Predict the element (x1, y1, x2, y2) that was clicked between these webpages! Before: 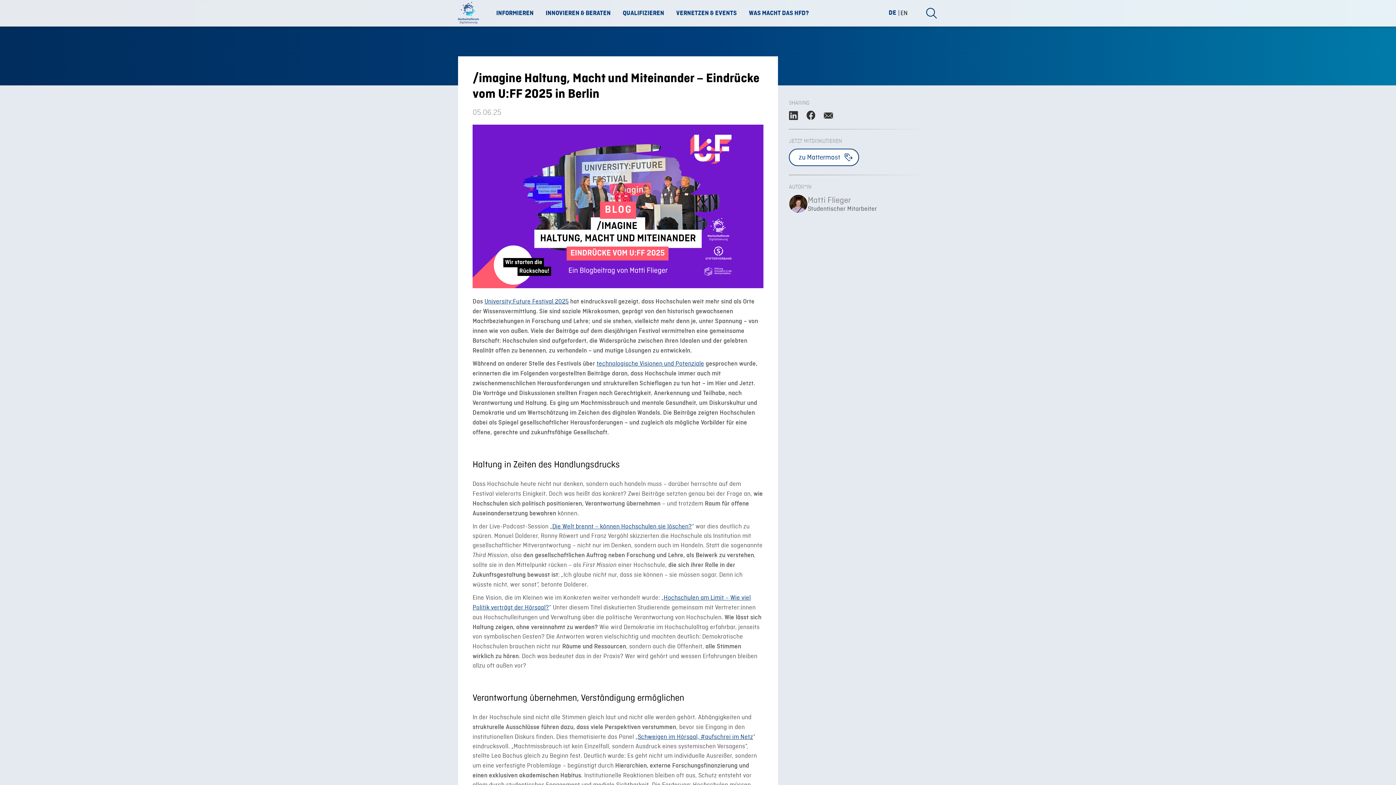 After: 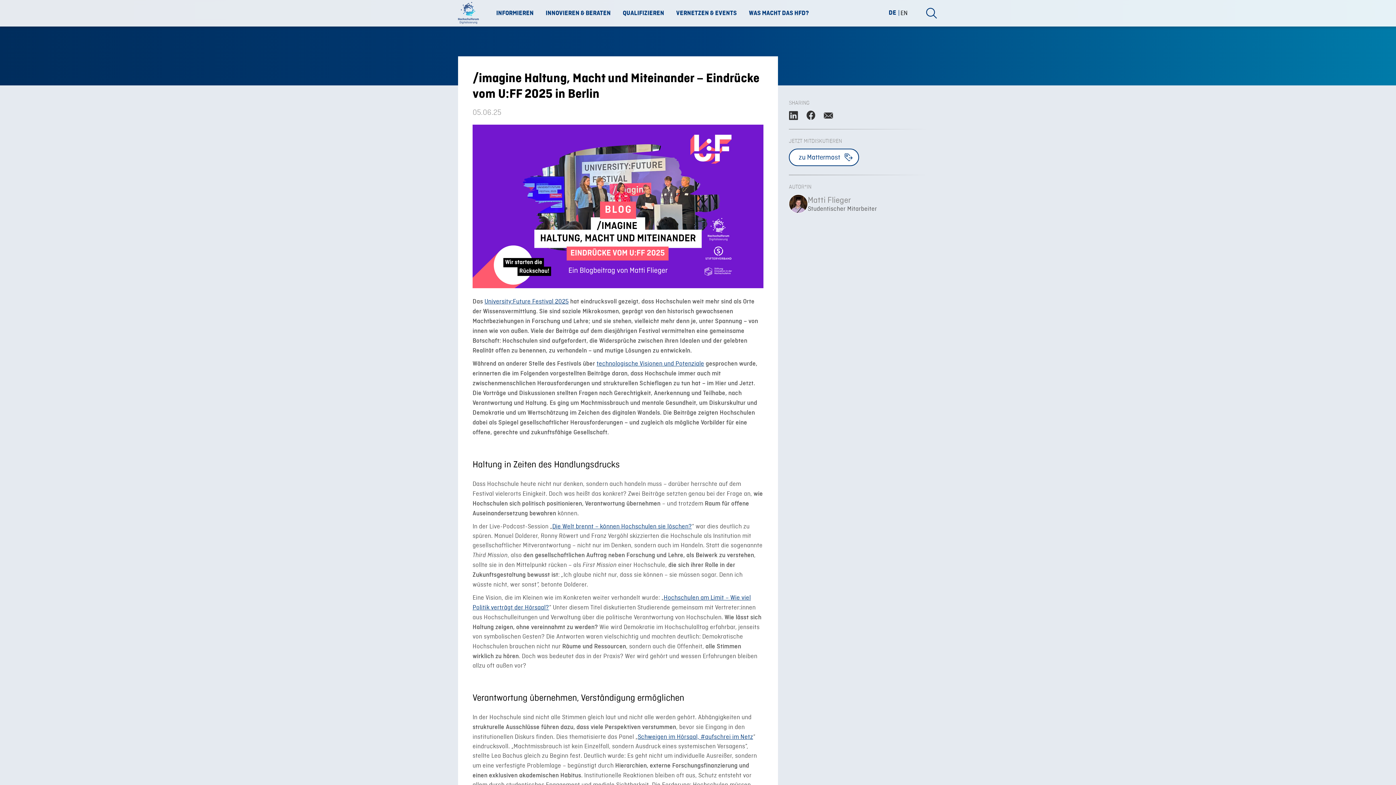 Action: label: Die bbox: (552, 523, 561, 530)